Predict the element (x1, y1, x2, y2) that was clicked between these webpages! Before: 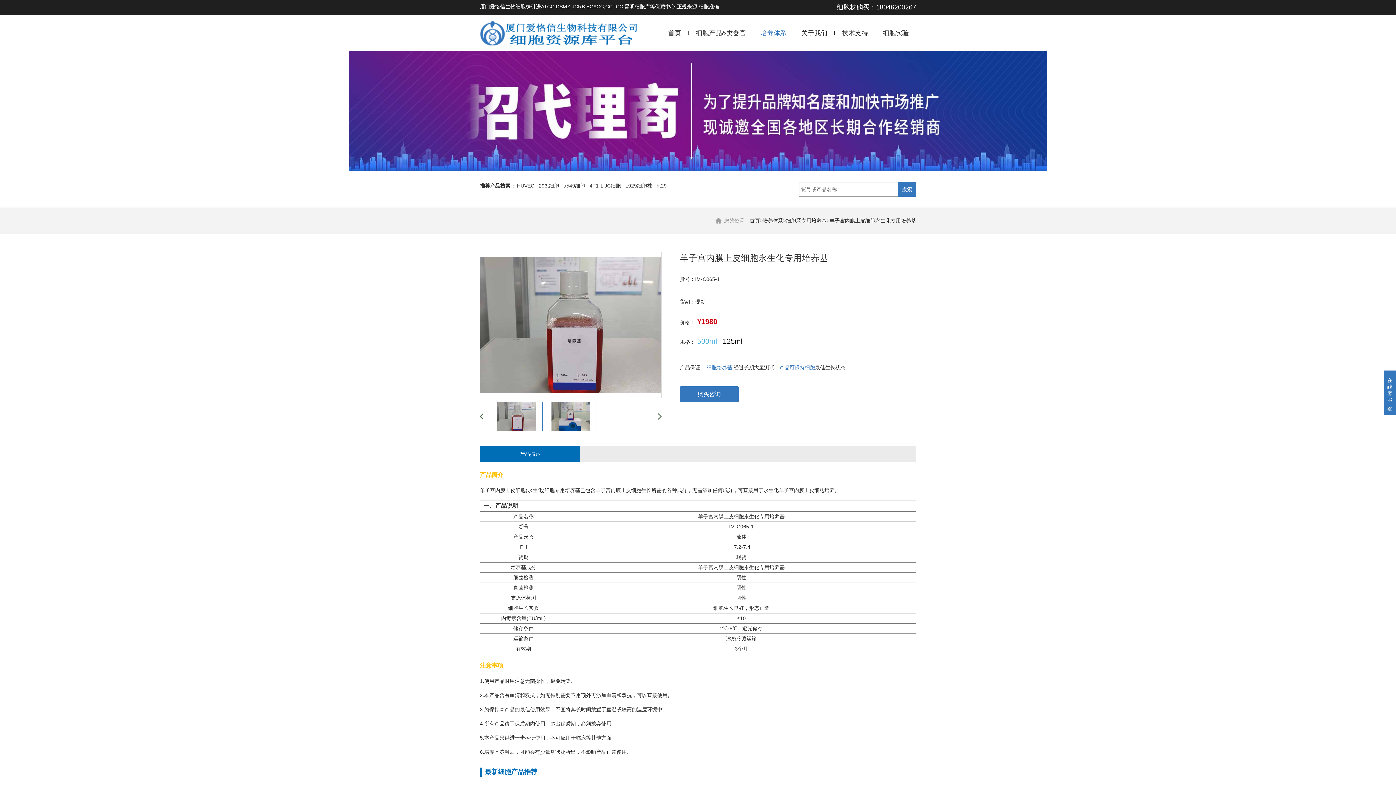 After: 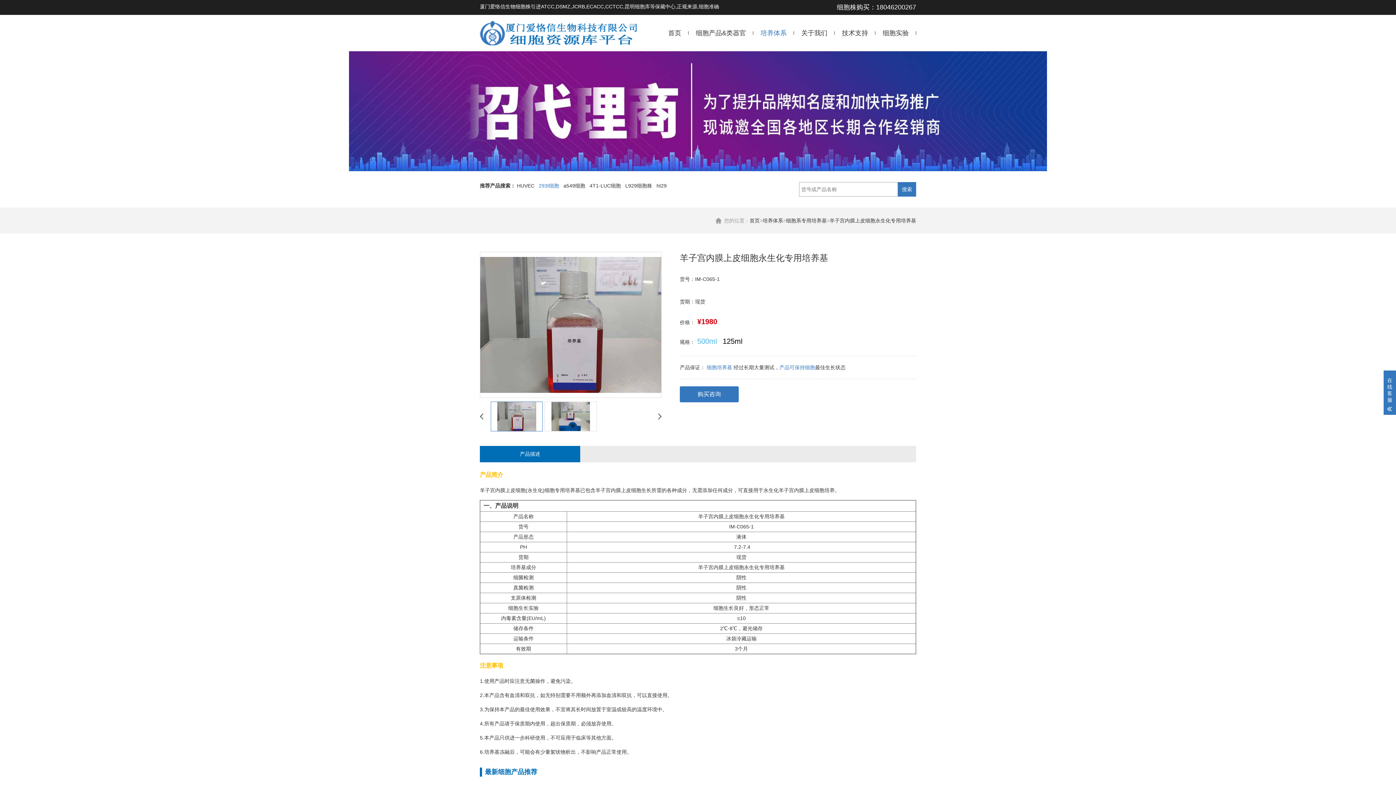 Action: bbox: (538, 182, 559, 188) label: 293t细胞